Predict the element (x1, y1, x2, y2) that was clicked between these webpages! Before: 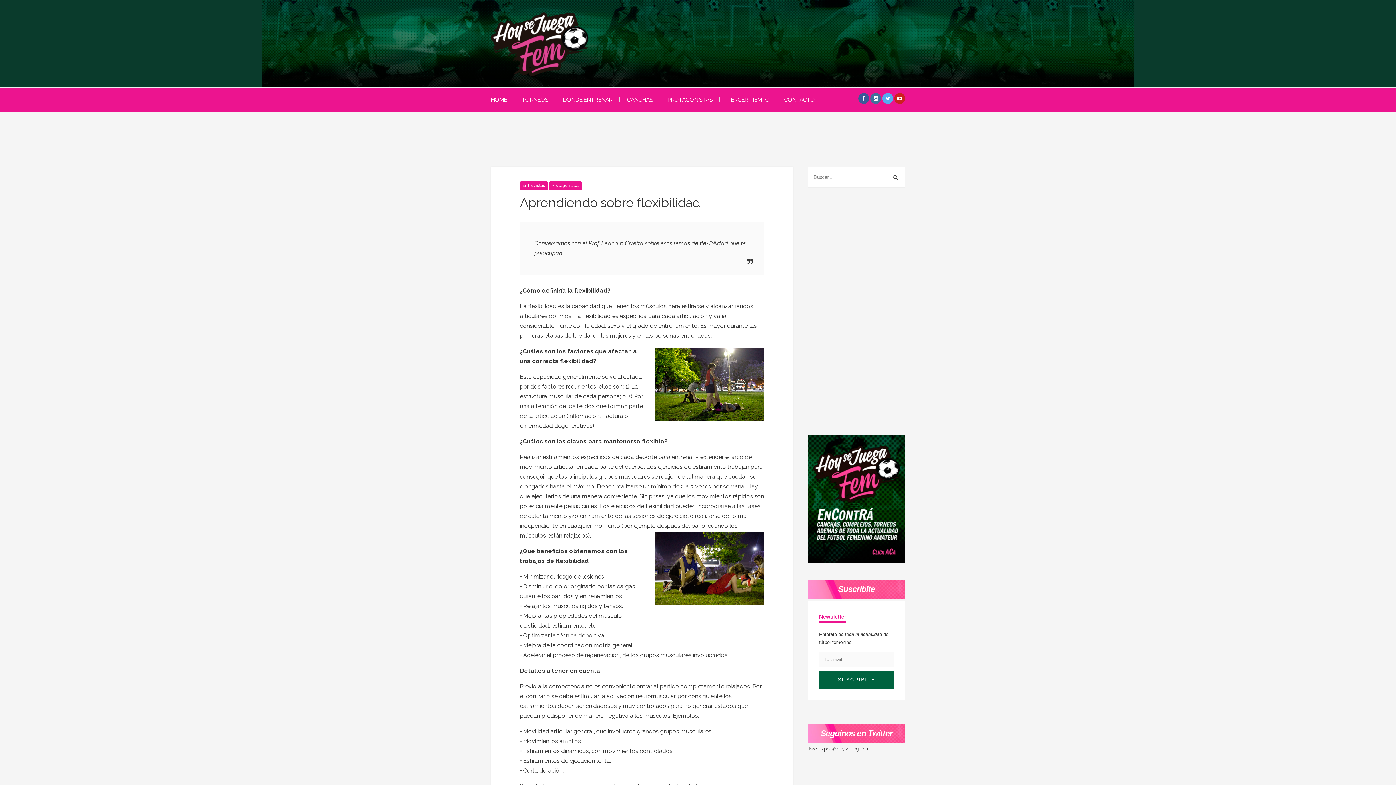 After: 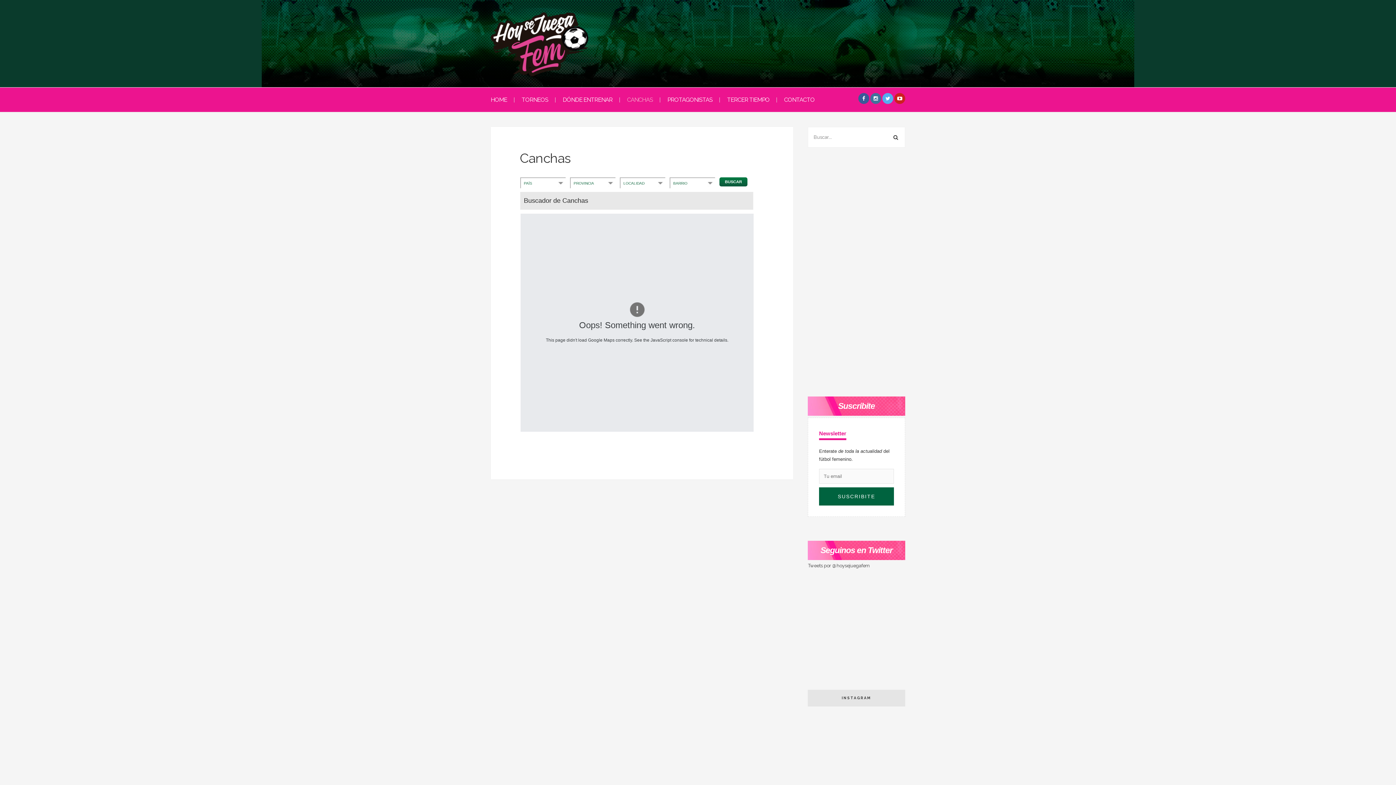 Action: label: CANCHAS bbox: (627, 87, 653, 112)